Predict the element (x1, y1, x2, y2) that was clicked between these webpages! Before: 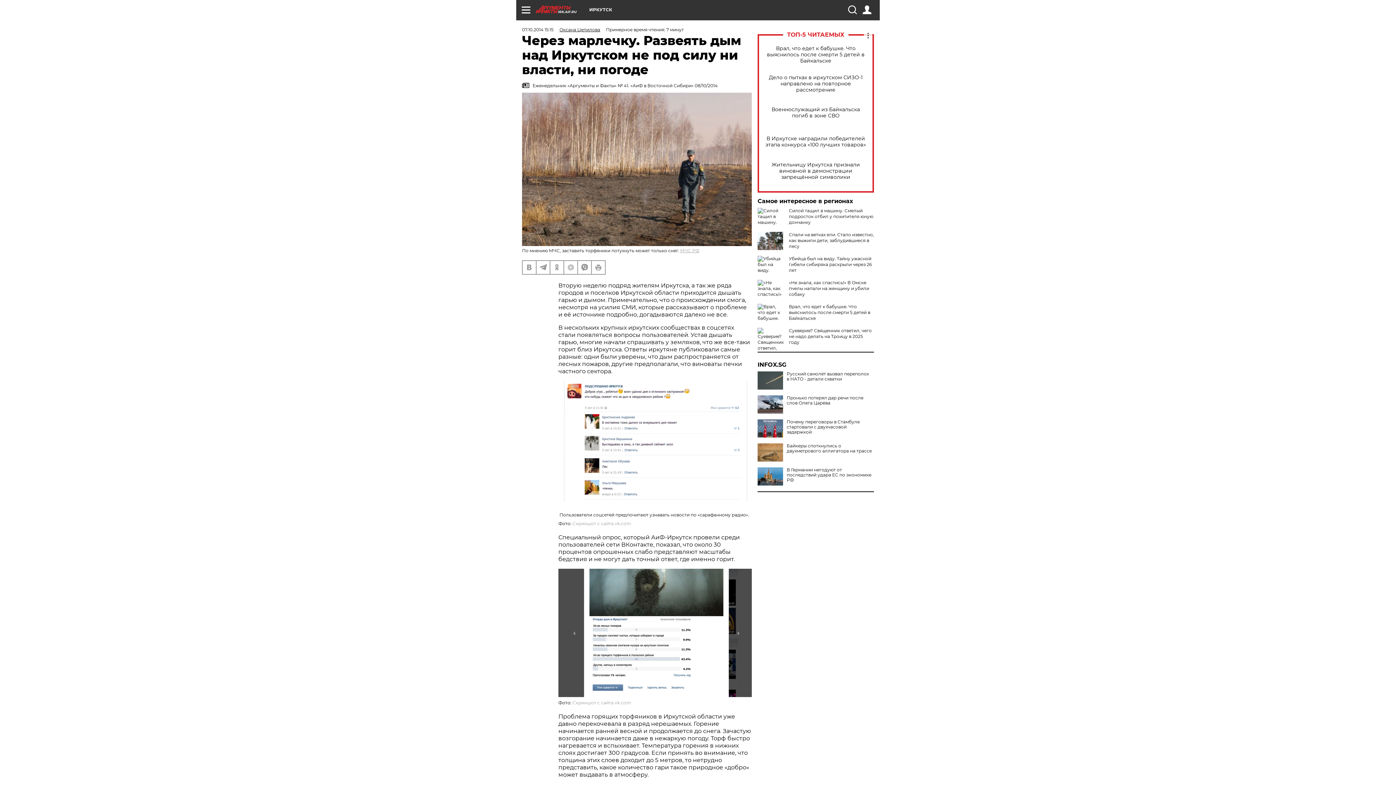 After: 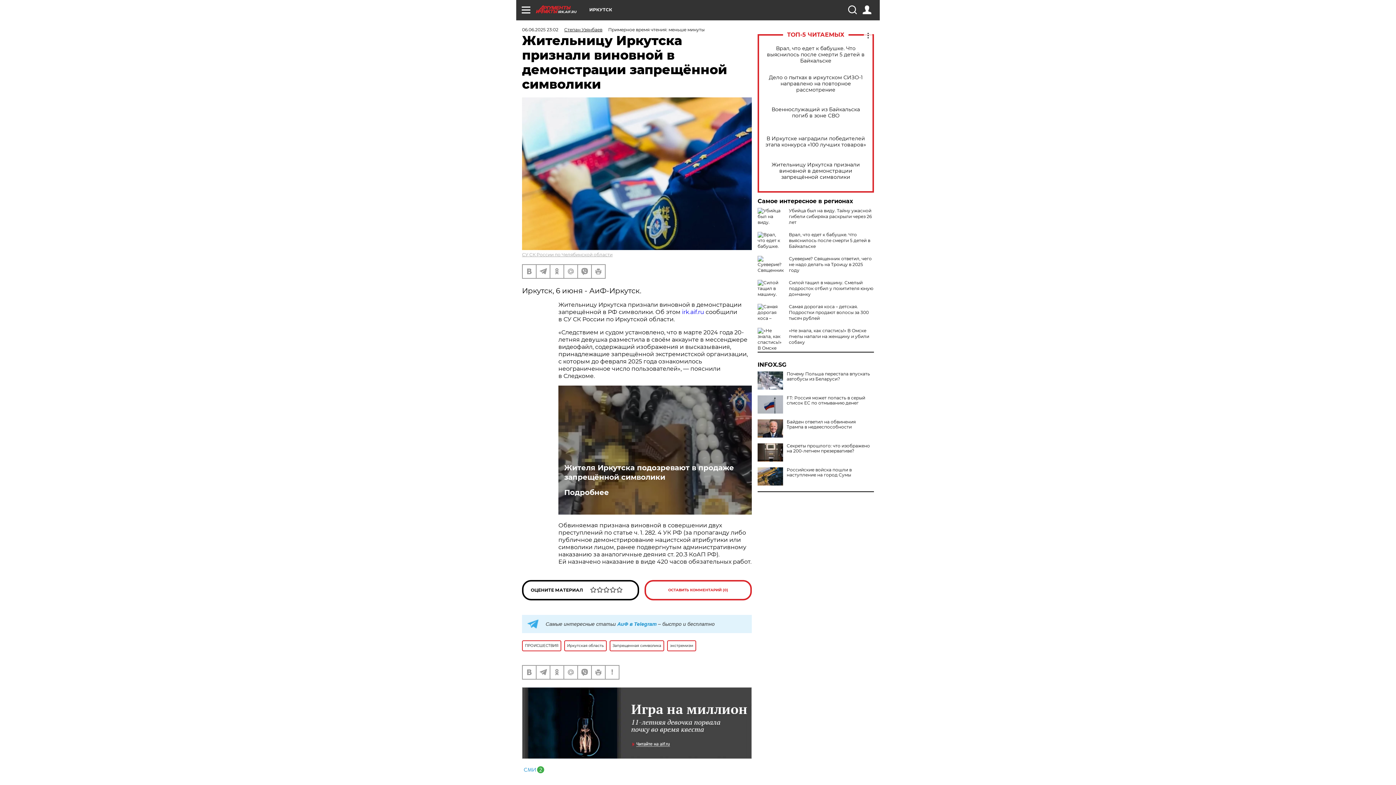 Action: bbox: (765, 161, 866, 180) label: Жительницу Иркутска признали виновной в демонстрации запрещённой символики